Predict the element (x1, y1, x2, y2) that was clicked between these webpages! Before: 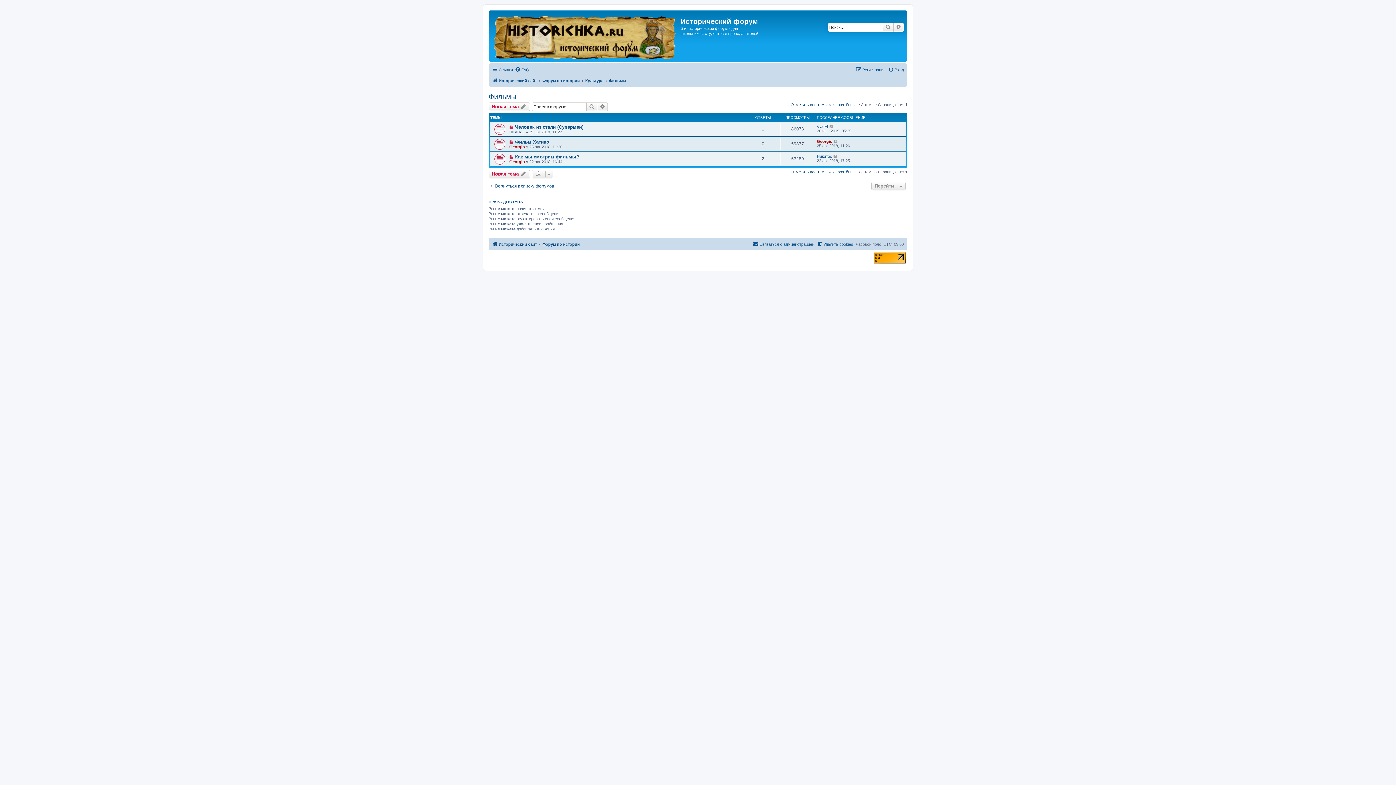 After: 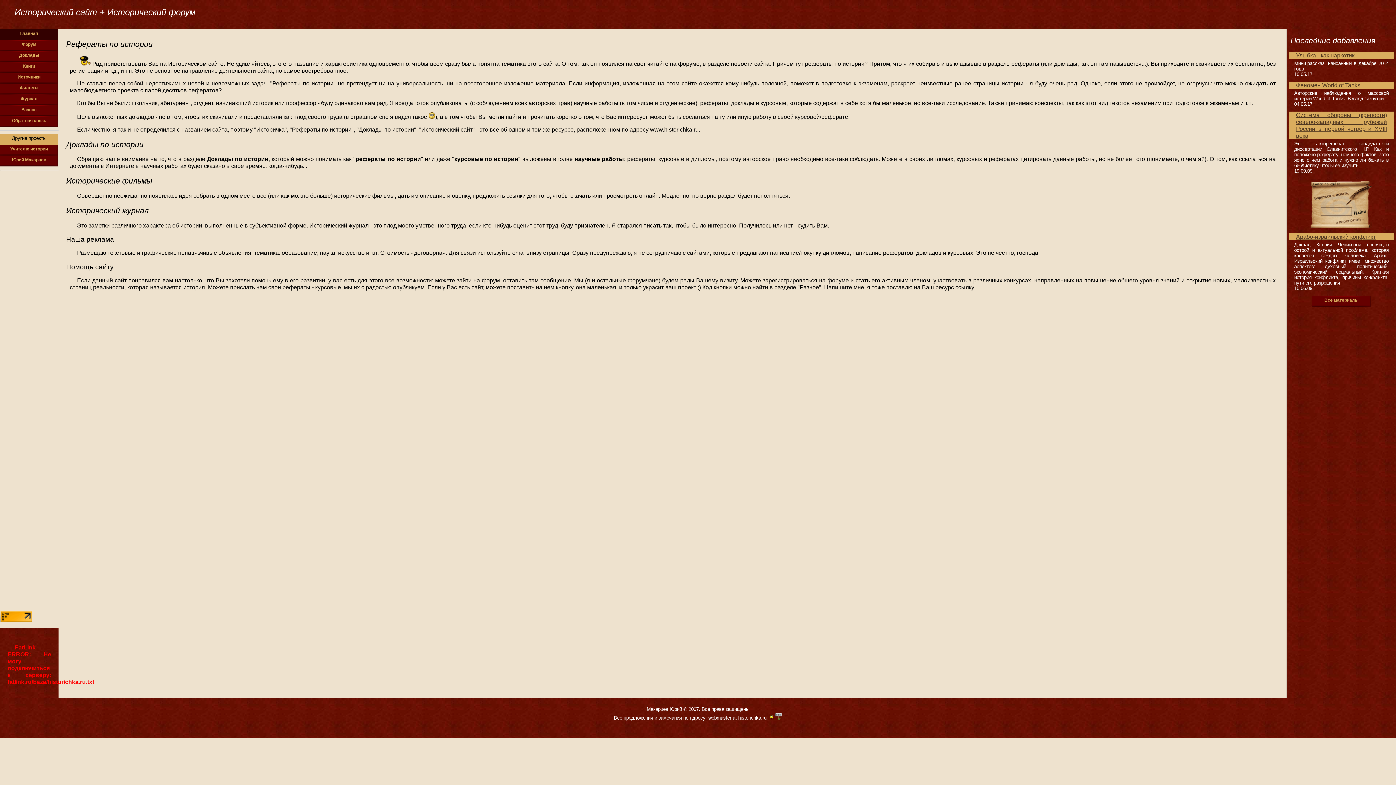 Action: bbox: (490, 12, 680, 60)